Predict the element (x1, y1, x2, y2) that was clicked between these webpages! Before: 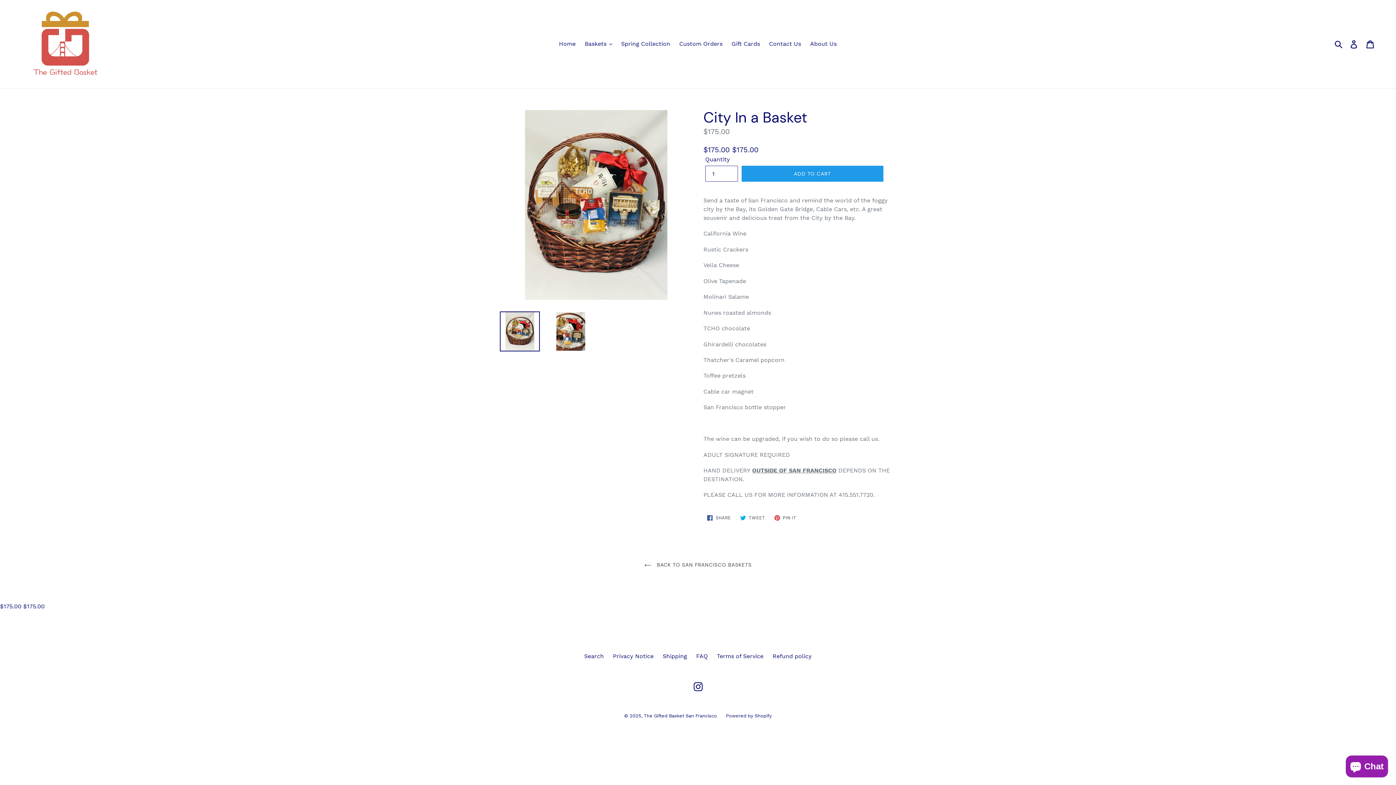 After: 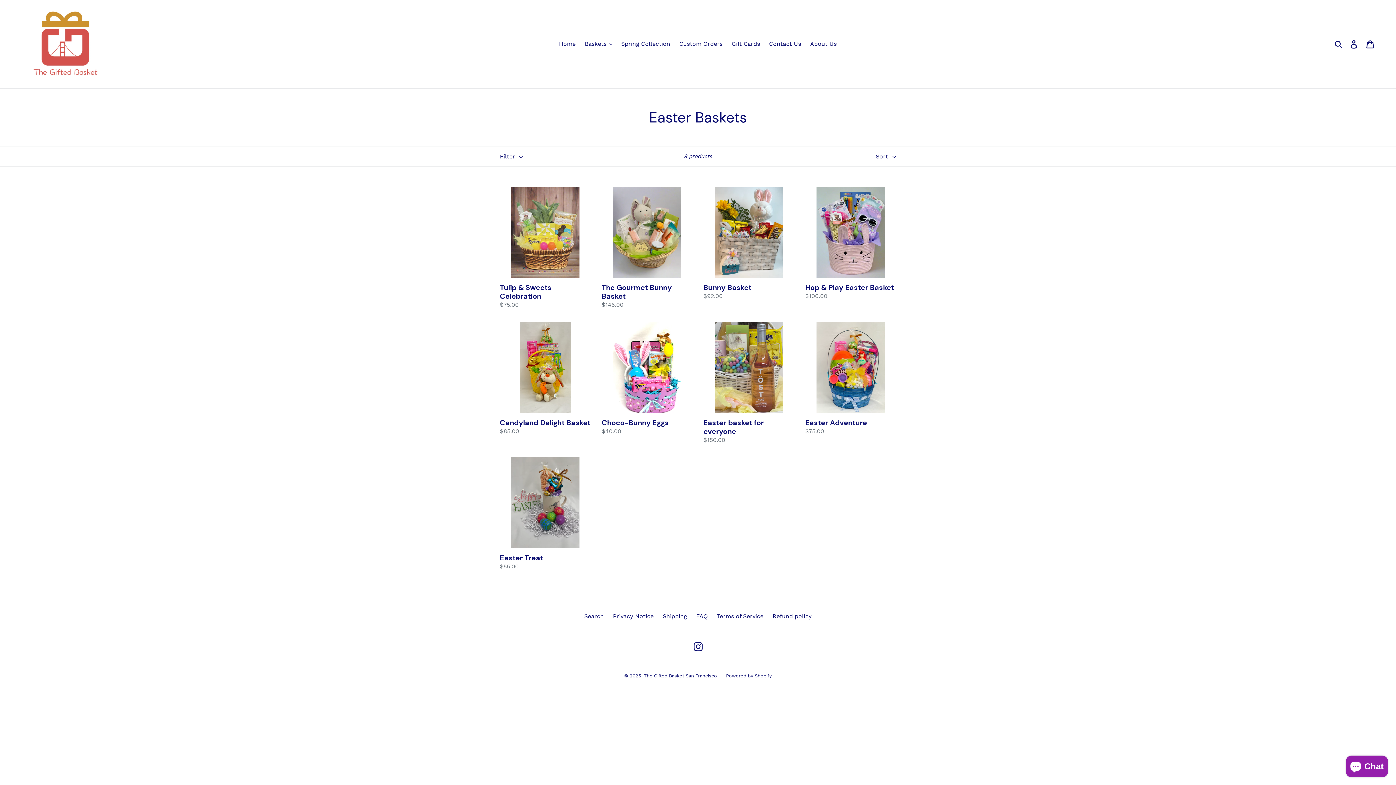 Action: label: Spring Collection bbox: (617, 38, 674, 49)